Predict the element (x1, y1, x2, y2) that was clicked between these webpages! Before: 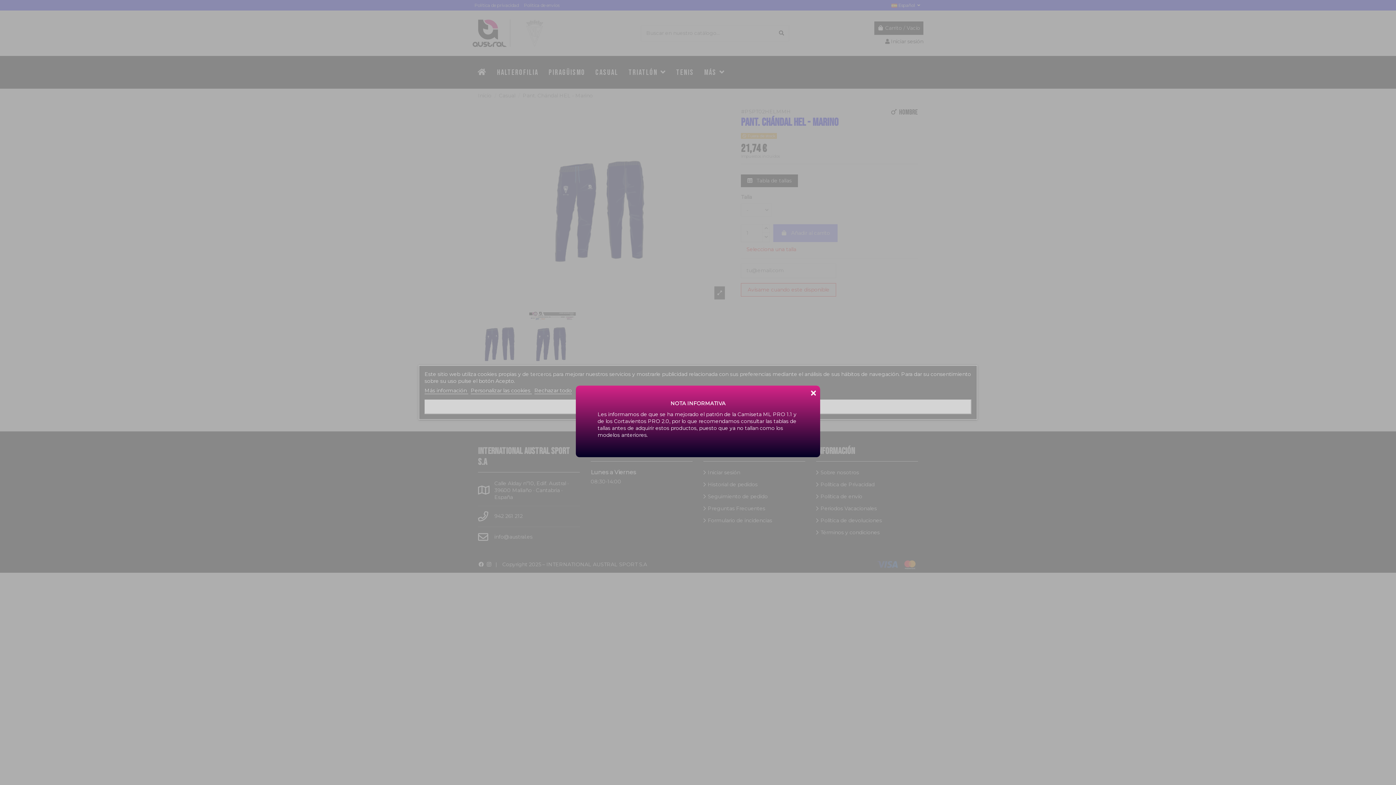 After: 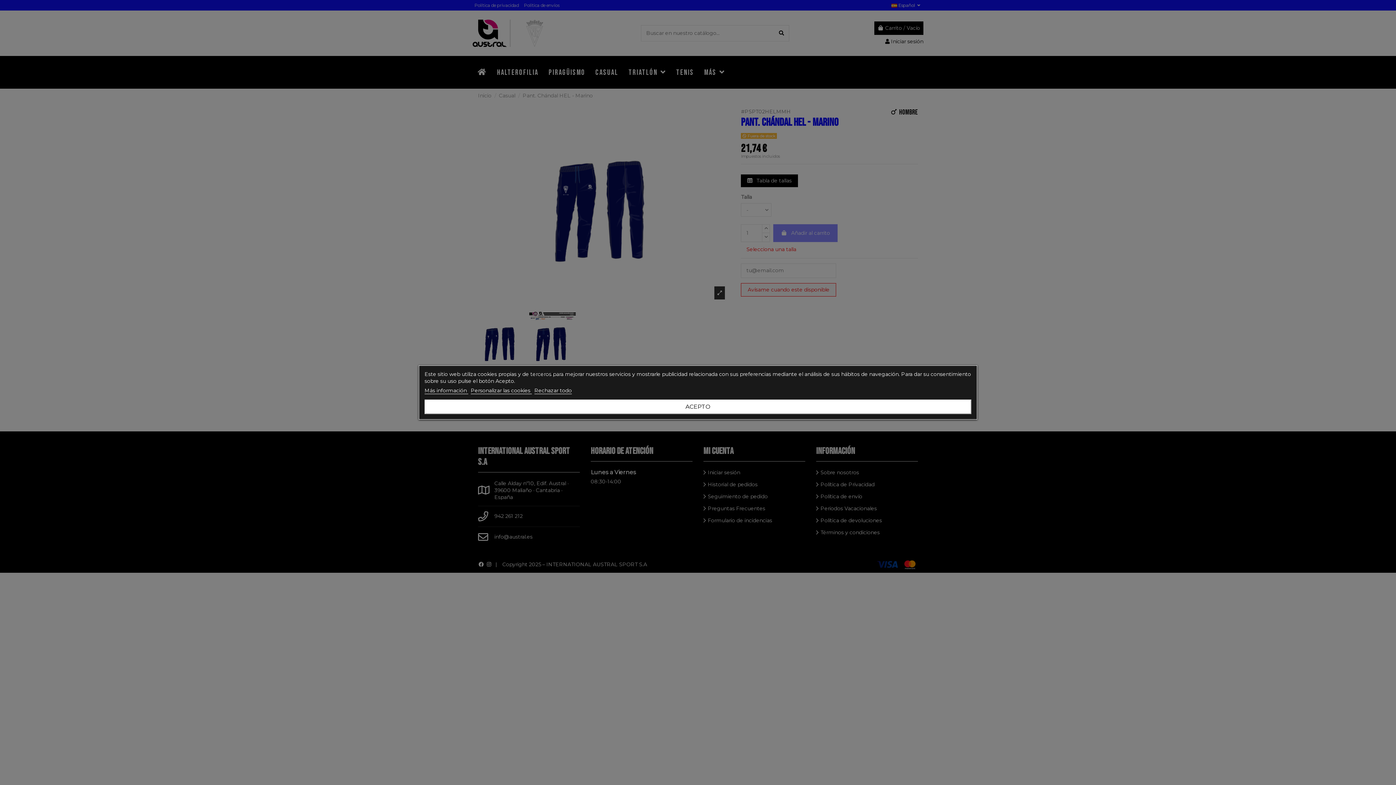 Action: bbox: (806, 385, 820, 400)